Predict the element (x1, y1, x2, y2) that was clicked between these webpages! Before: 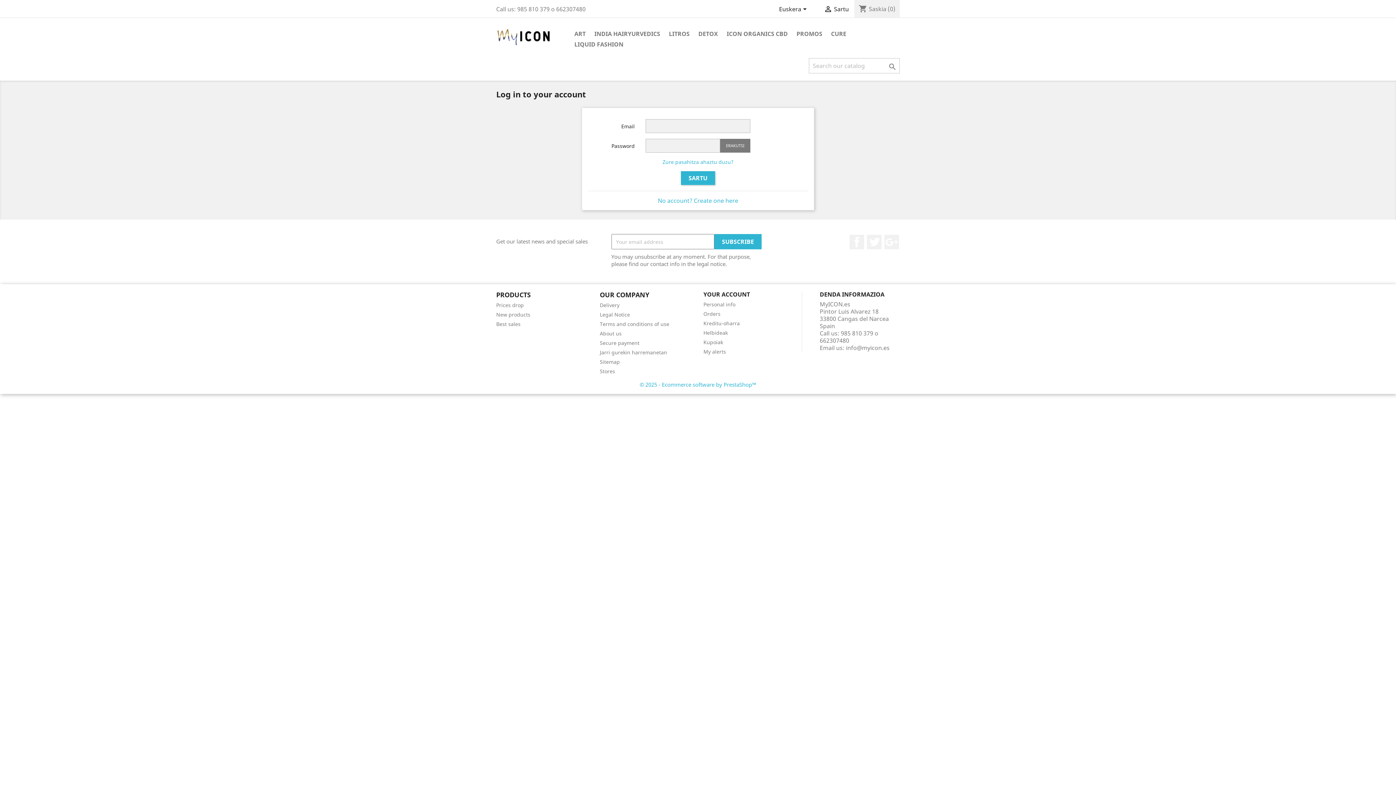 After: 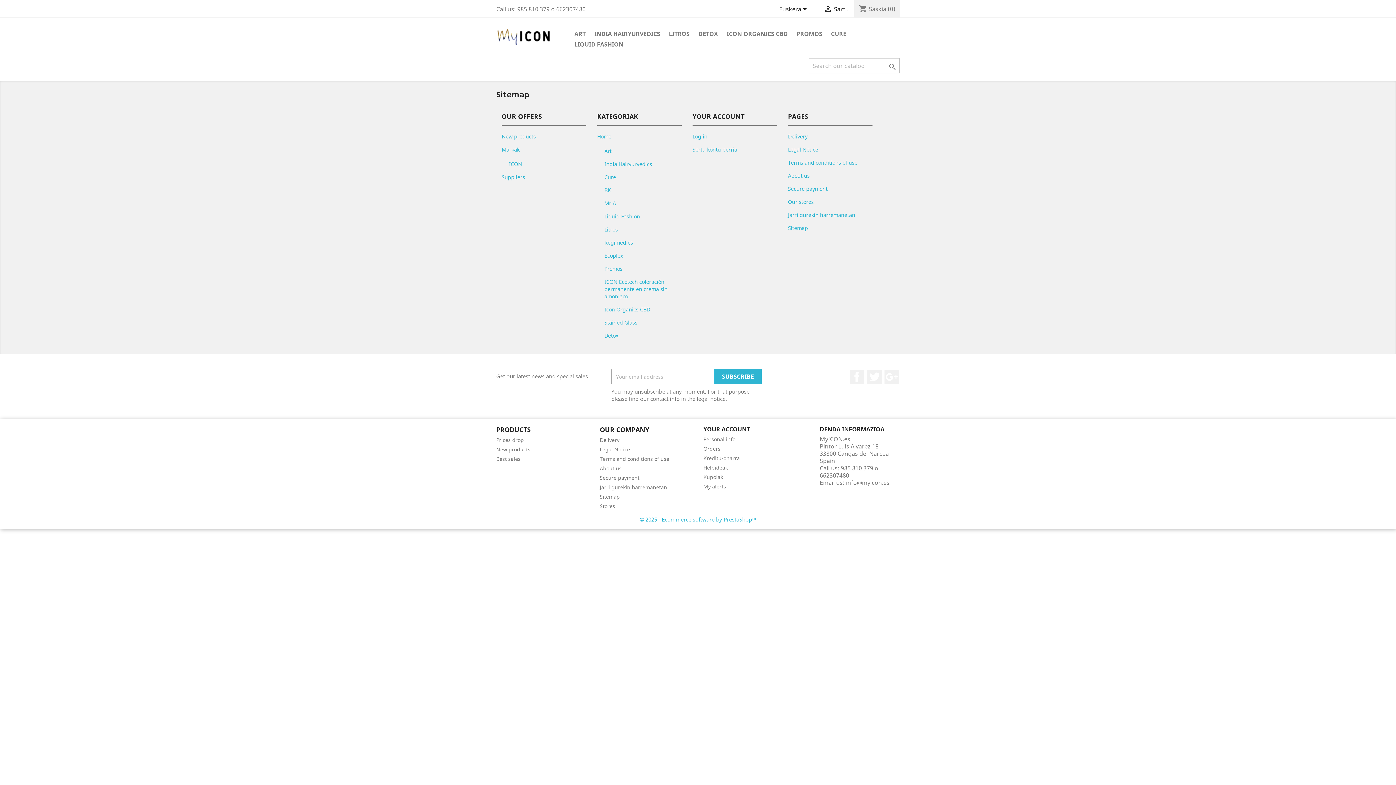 Action: label: Sitemap bbox: (600, 358, 620, 365)